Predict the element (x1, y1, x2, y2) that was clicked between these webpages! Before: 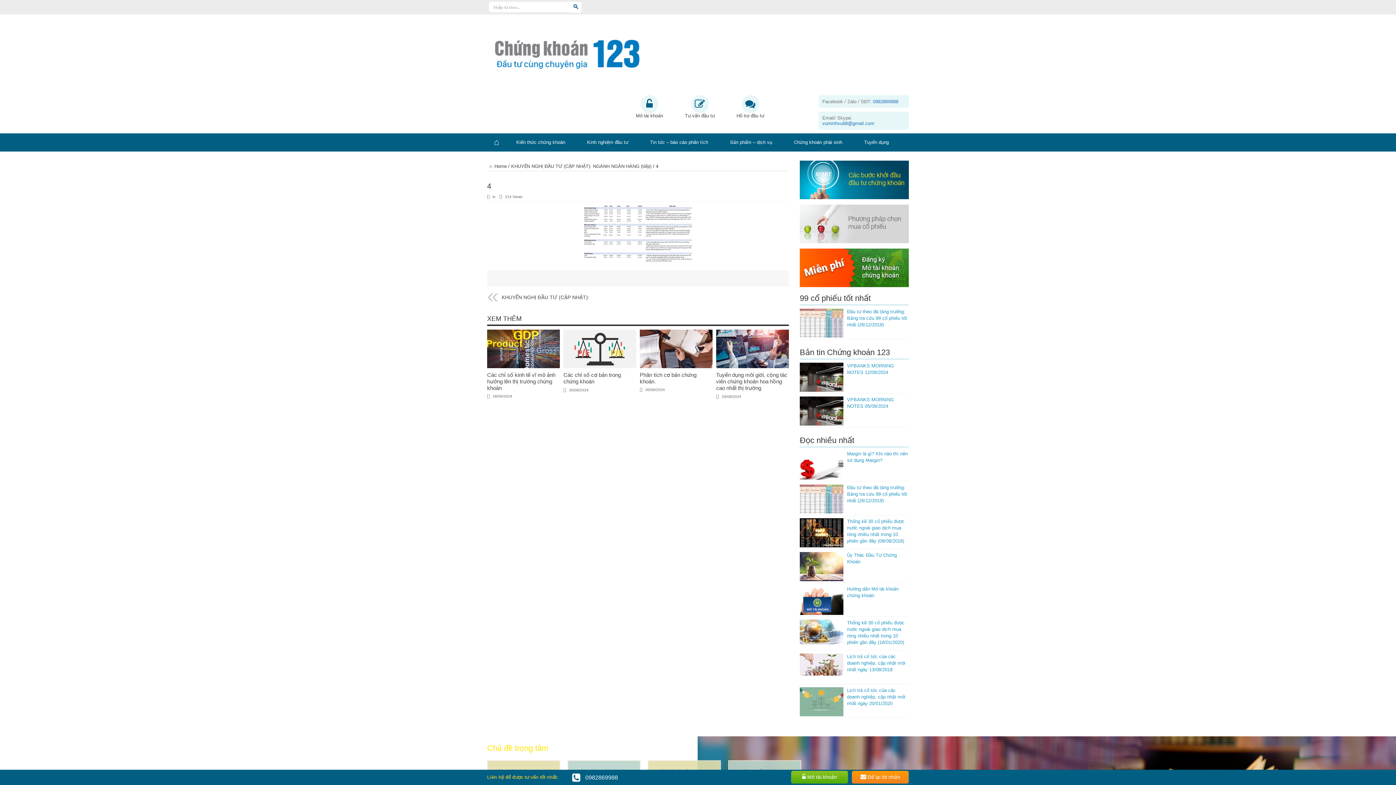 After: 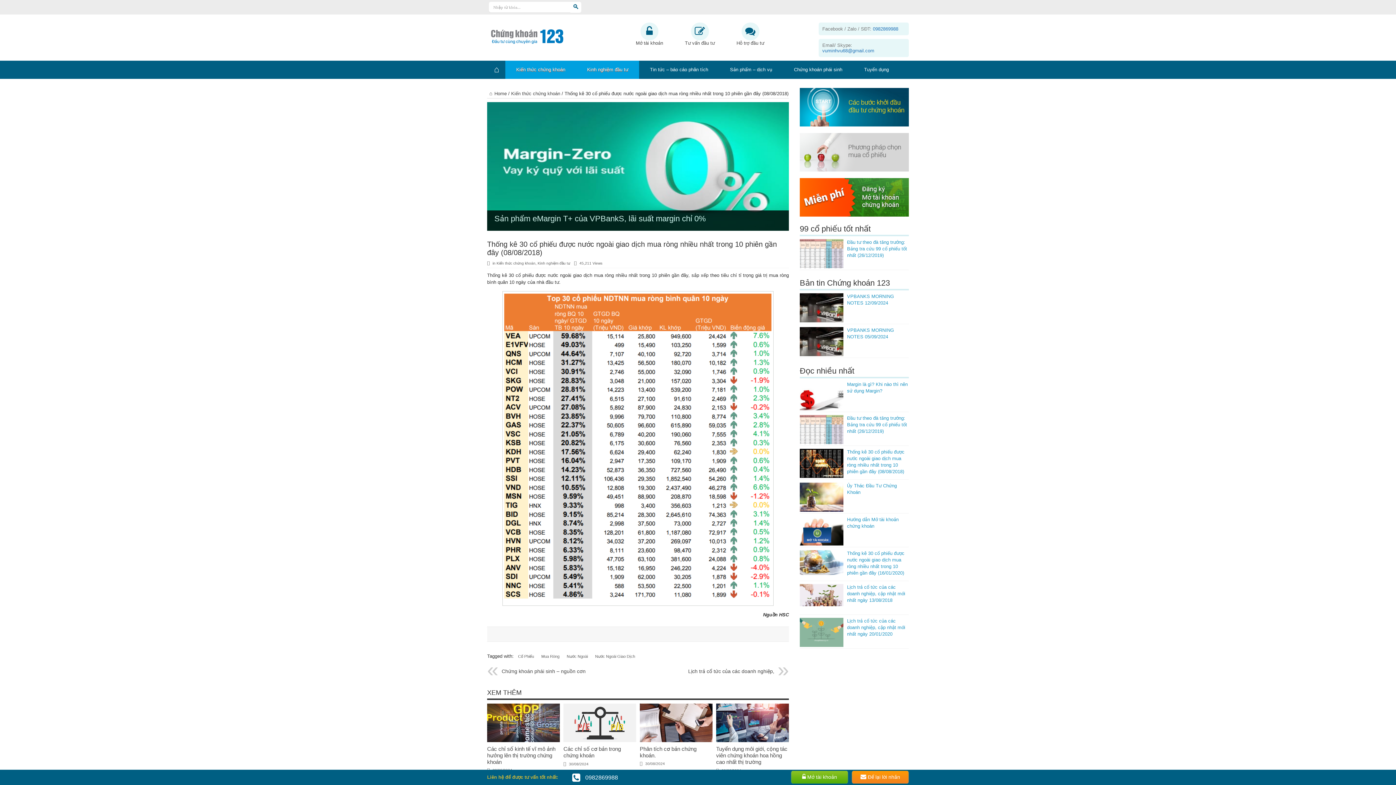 Action: bbox: (800, 518, 843, 547)